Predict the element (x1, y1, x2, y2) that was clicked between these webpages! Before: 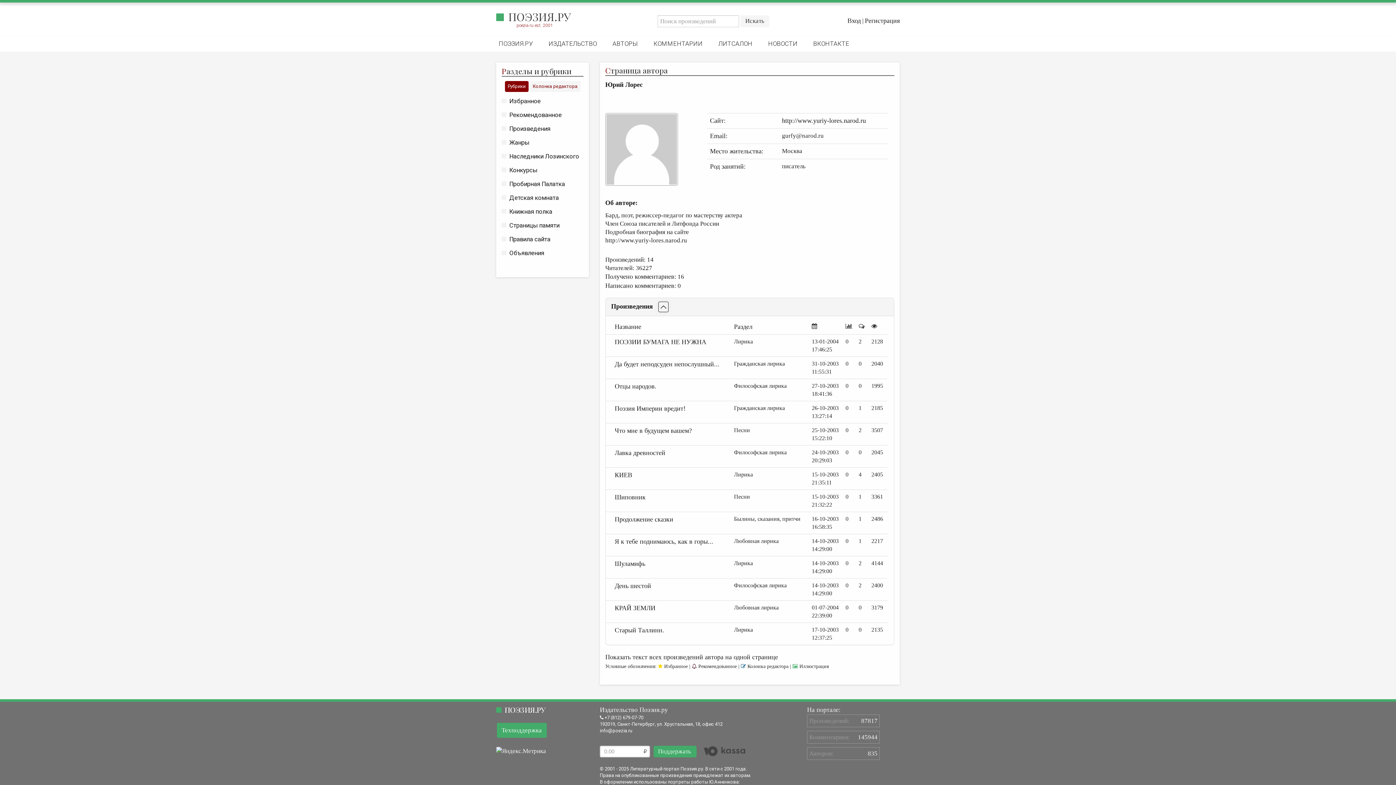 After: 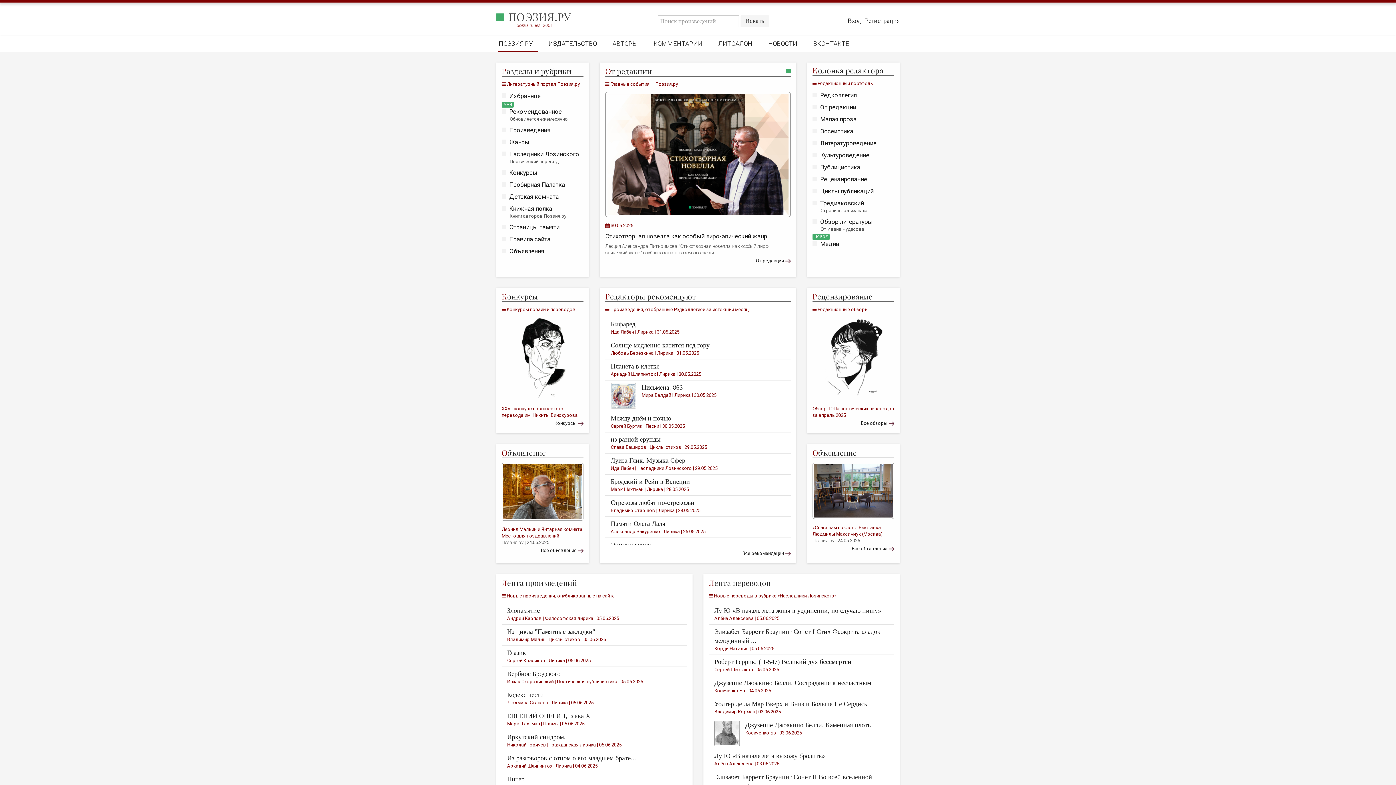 Action: bbox: (493, 35, 538, 47) label: ПОЭЗИЯ.РУ